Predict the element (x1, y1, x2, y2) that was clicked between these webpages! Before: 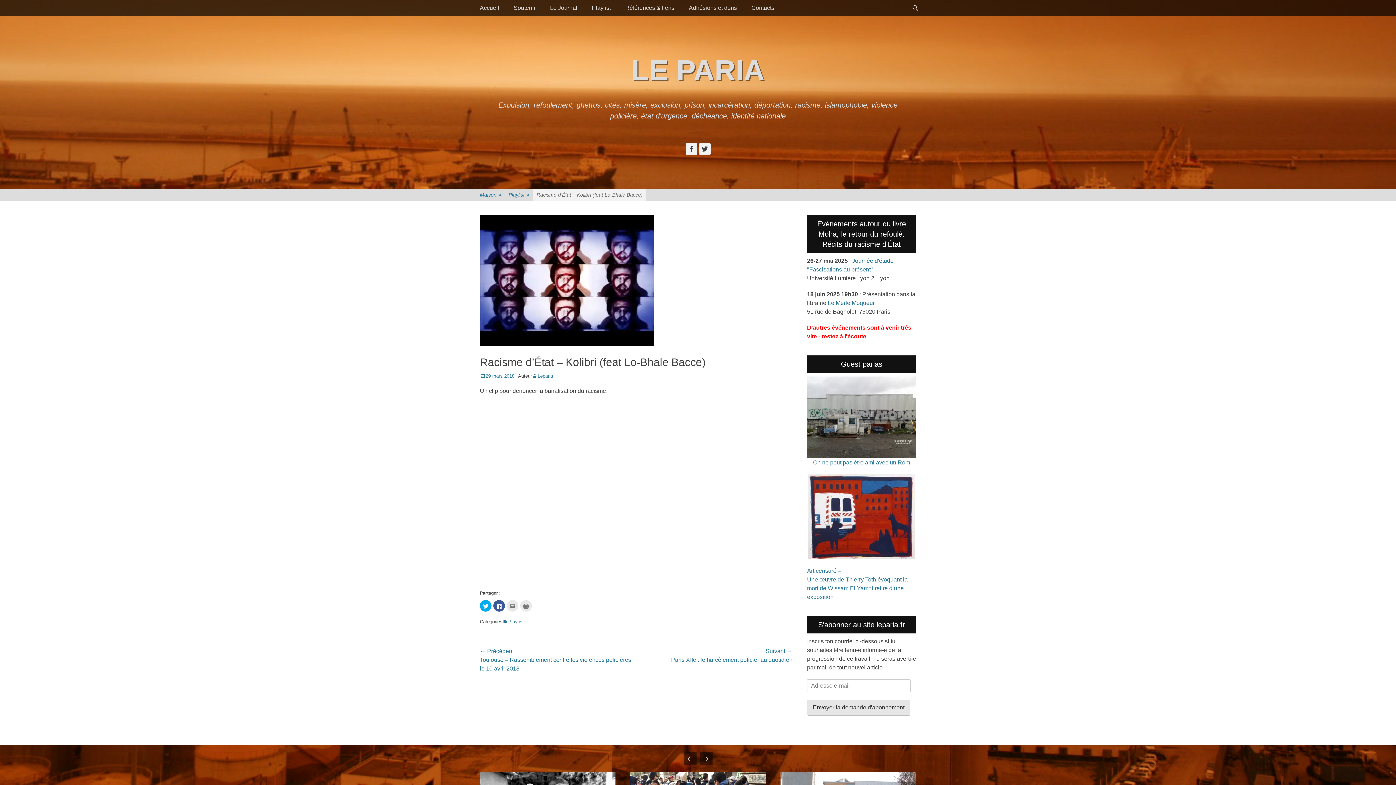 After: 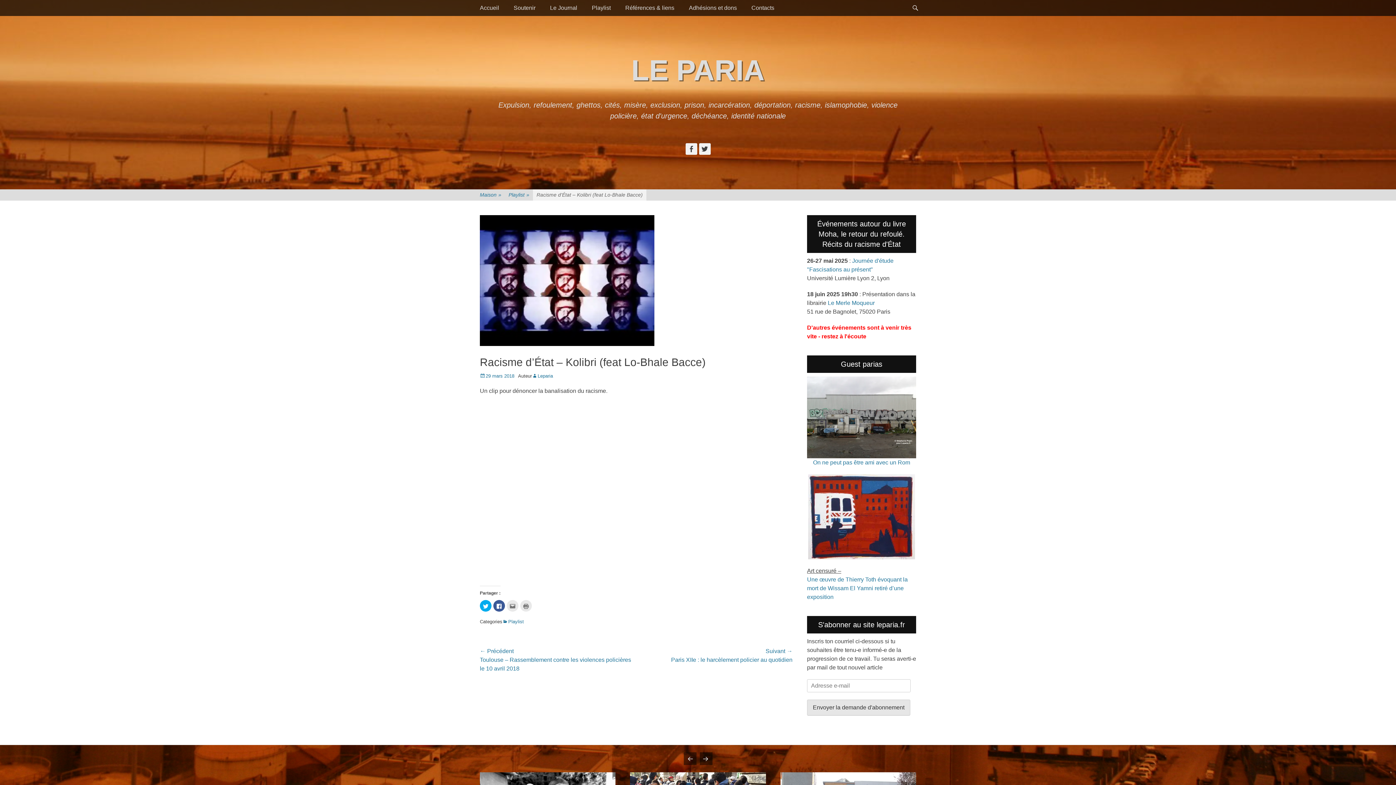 Action: bbox: (807, 568, 841, 574) label: Art censuré –